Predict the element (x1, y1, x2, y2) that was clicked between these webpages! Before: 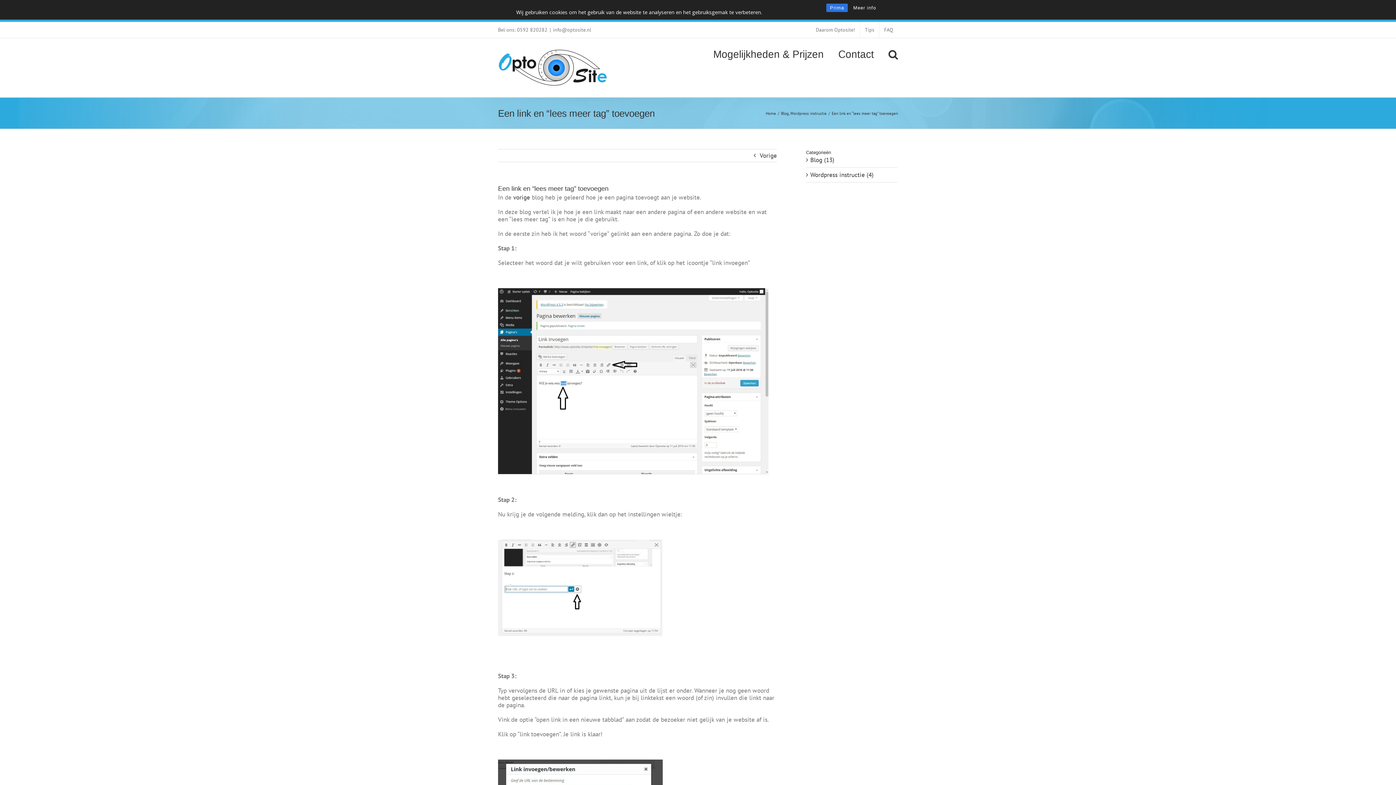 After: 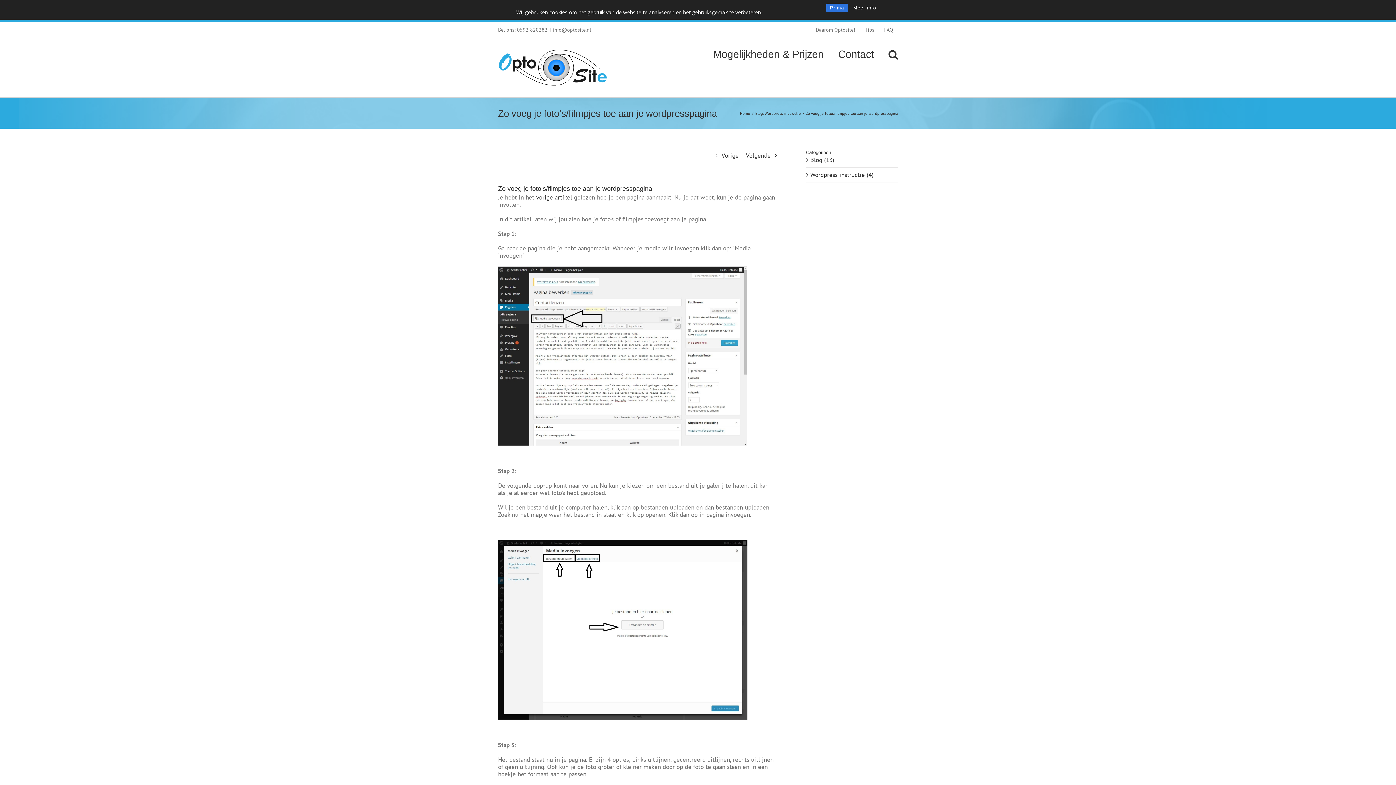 Action: bbox: (760, 149, 777, 161) label: Vorige